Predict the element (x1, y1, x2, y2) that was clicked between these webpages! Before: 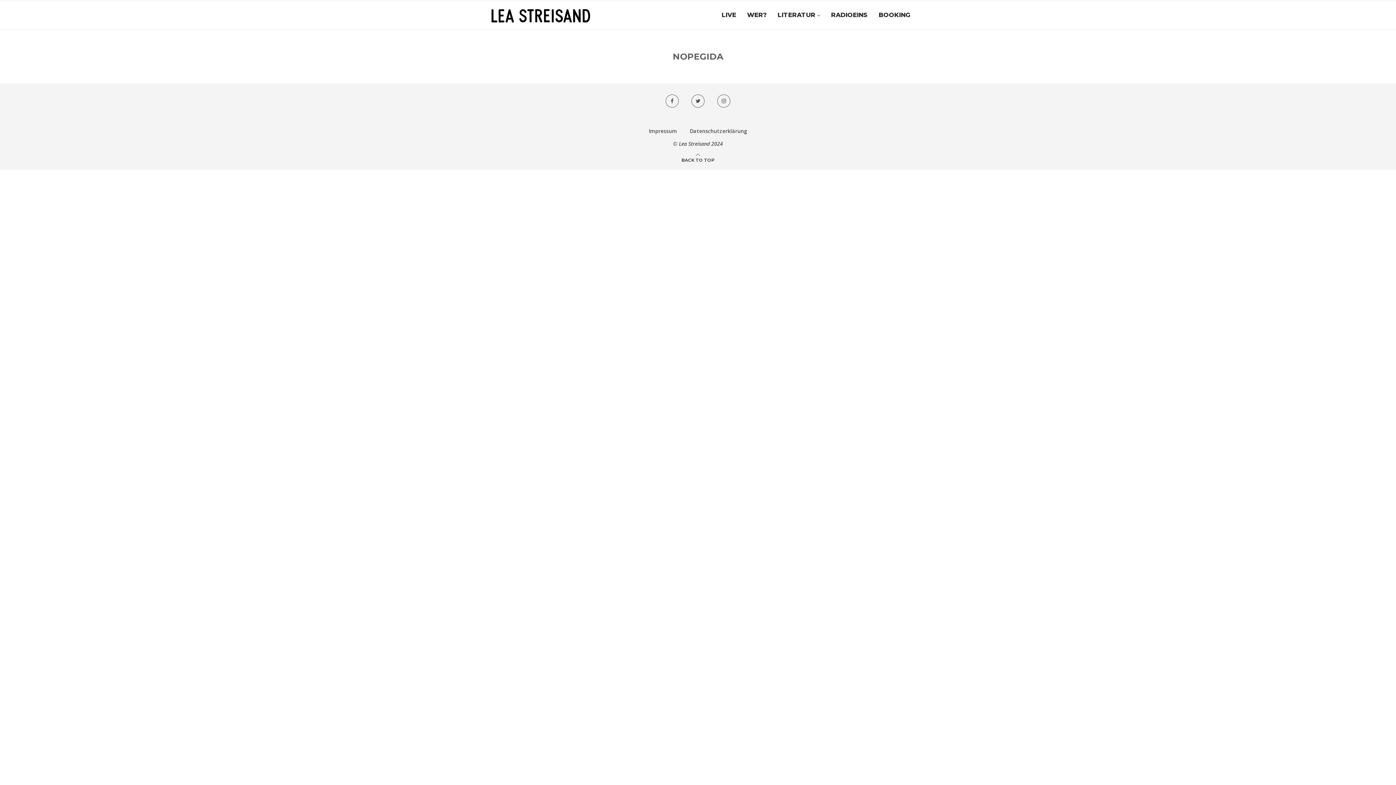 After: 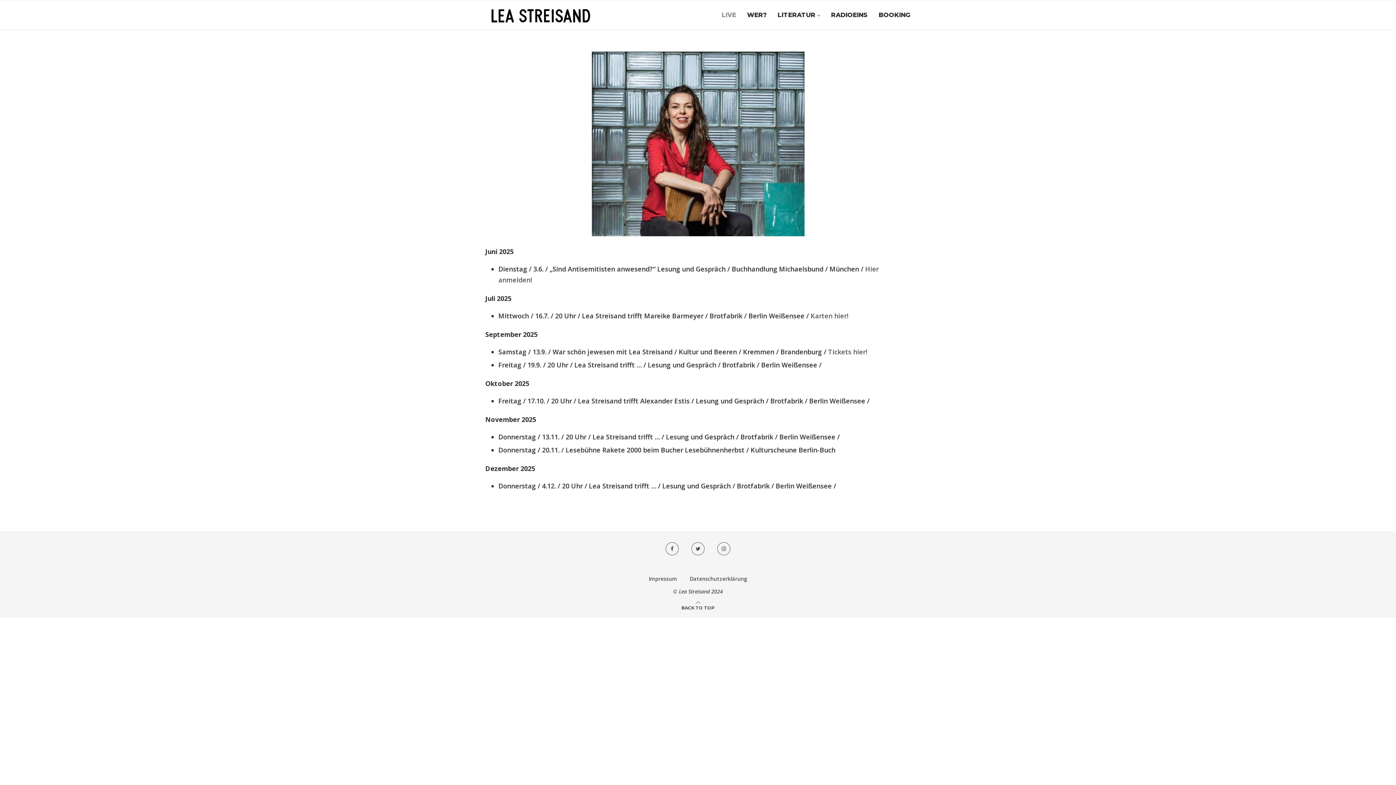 Action: bbox: (485, 0, 594, 29)